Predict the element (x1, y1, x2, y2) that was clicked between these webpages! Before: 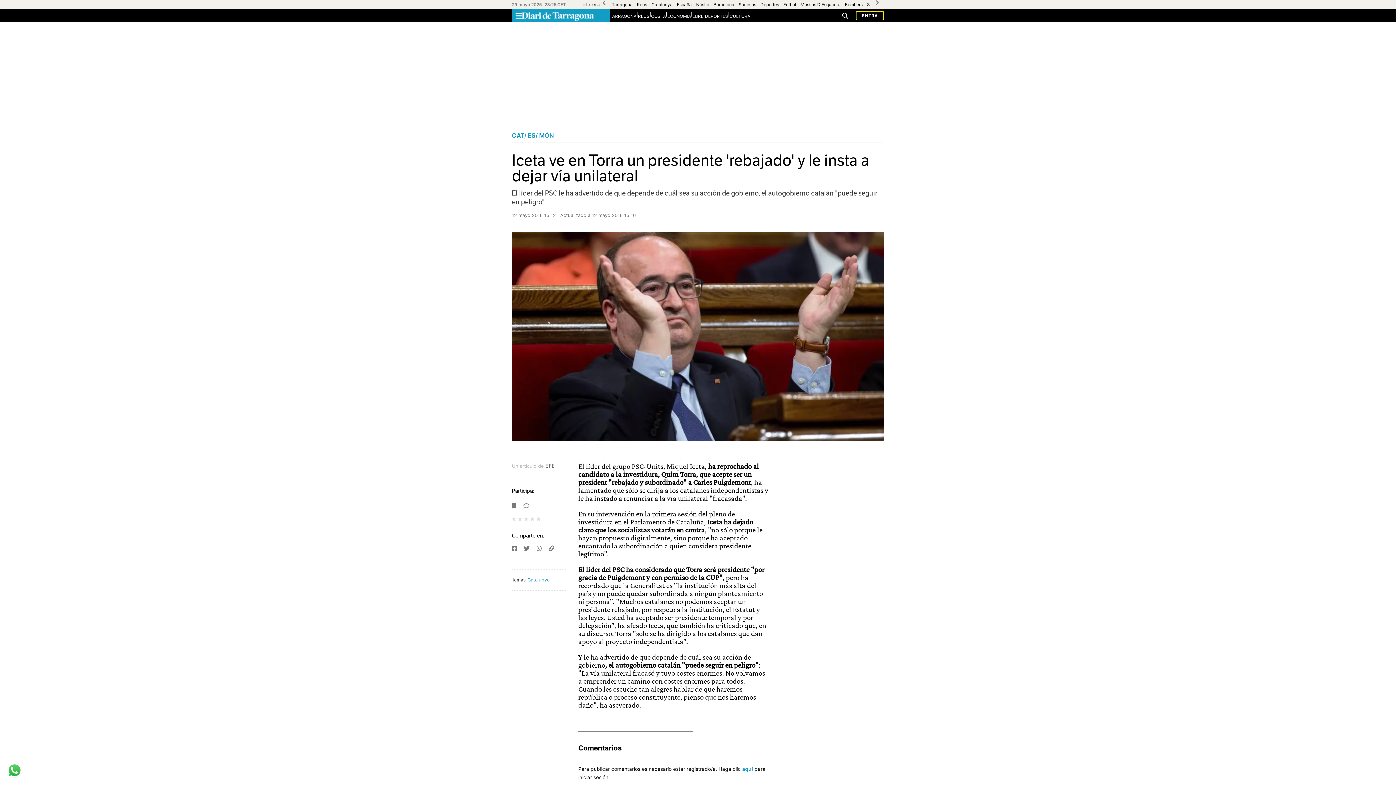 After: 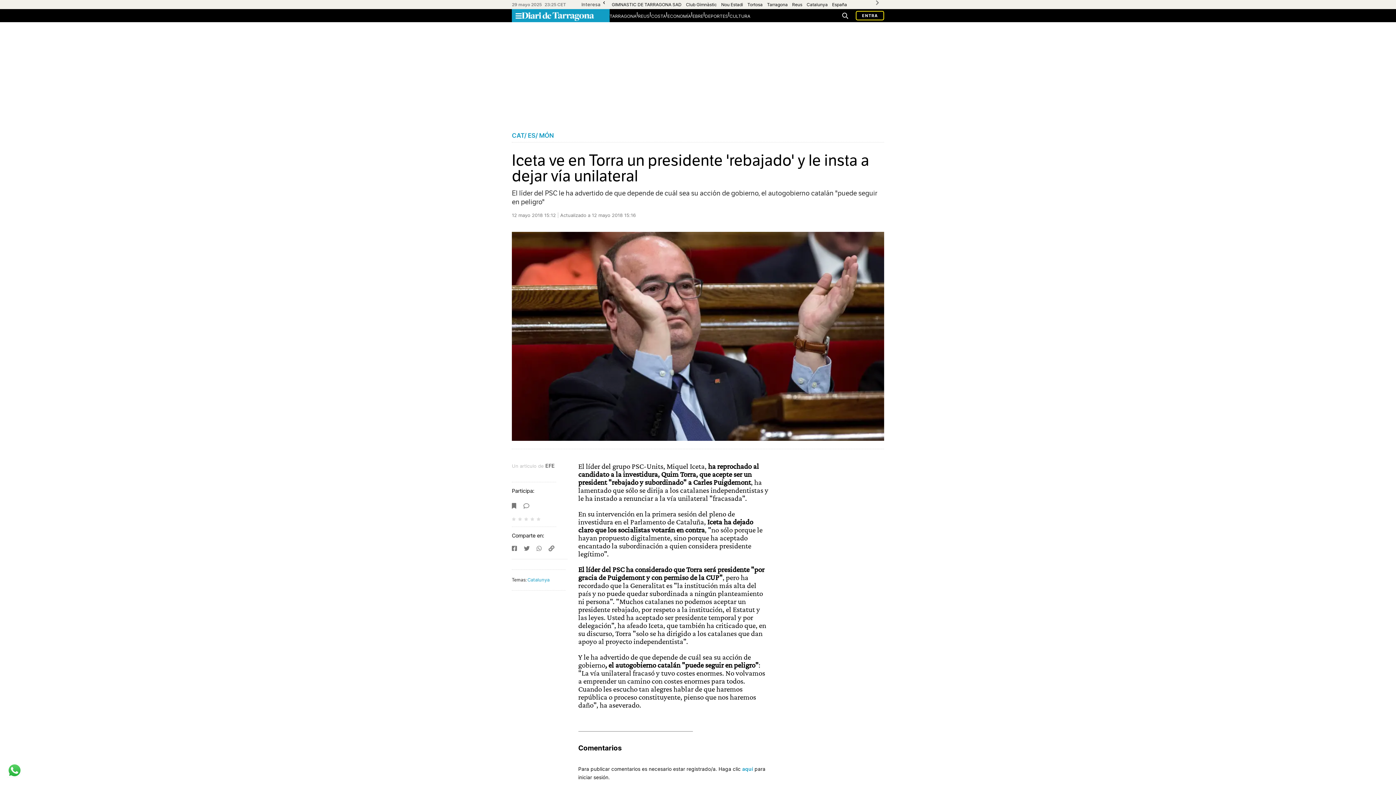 Action: bbox: (601, 0, 606, 5)